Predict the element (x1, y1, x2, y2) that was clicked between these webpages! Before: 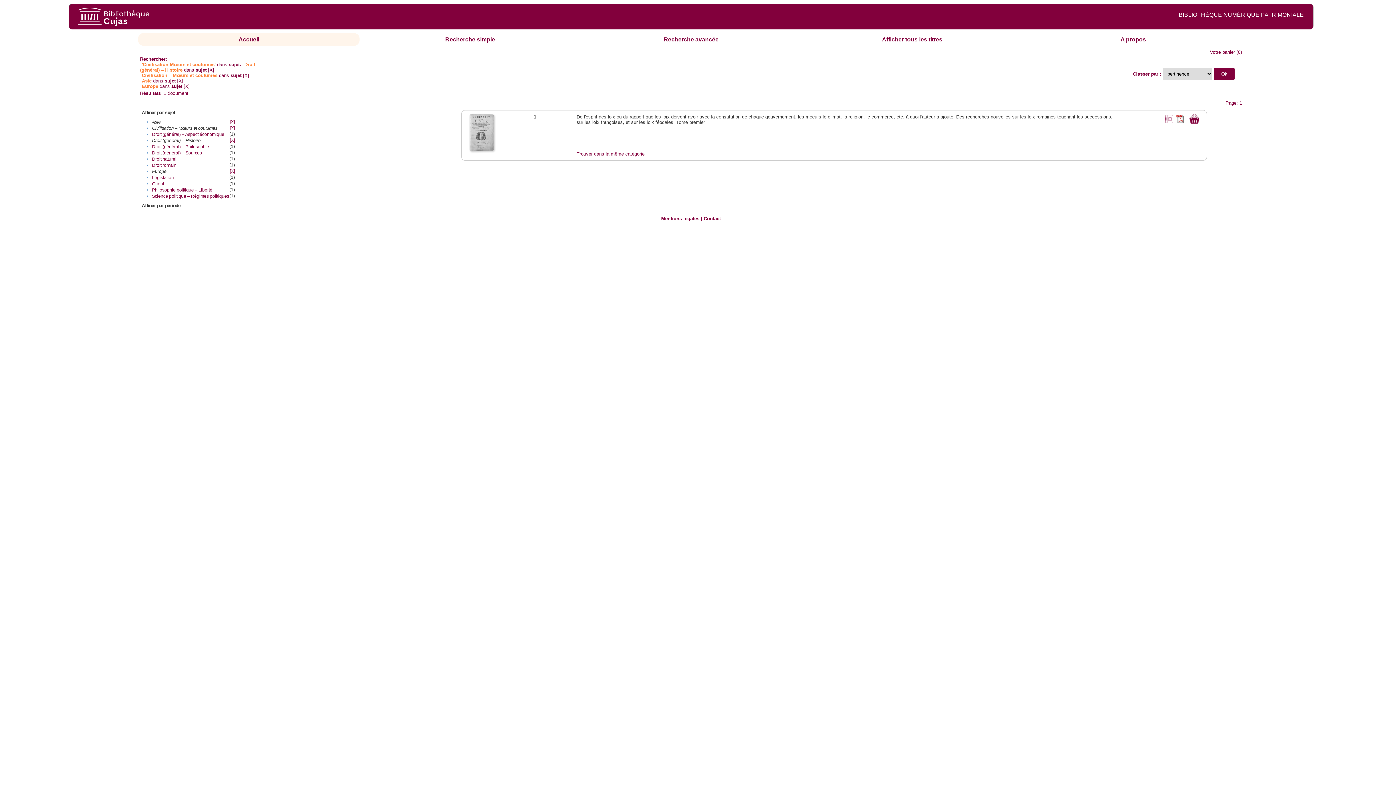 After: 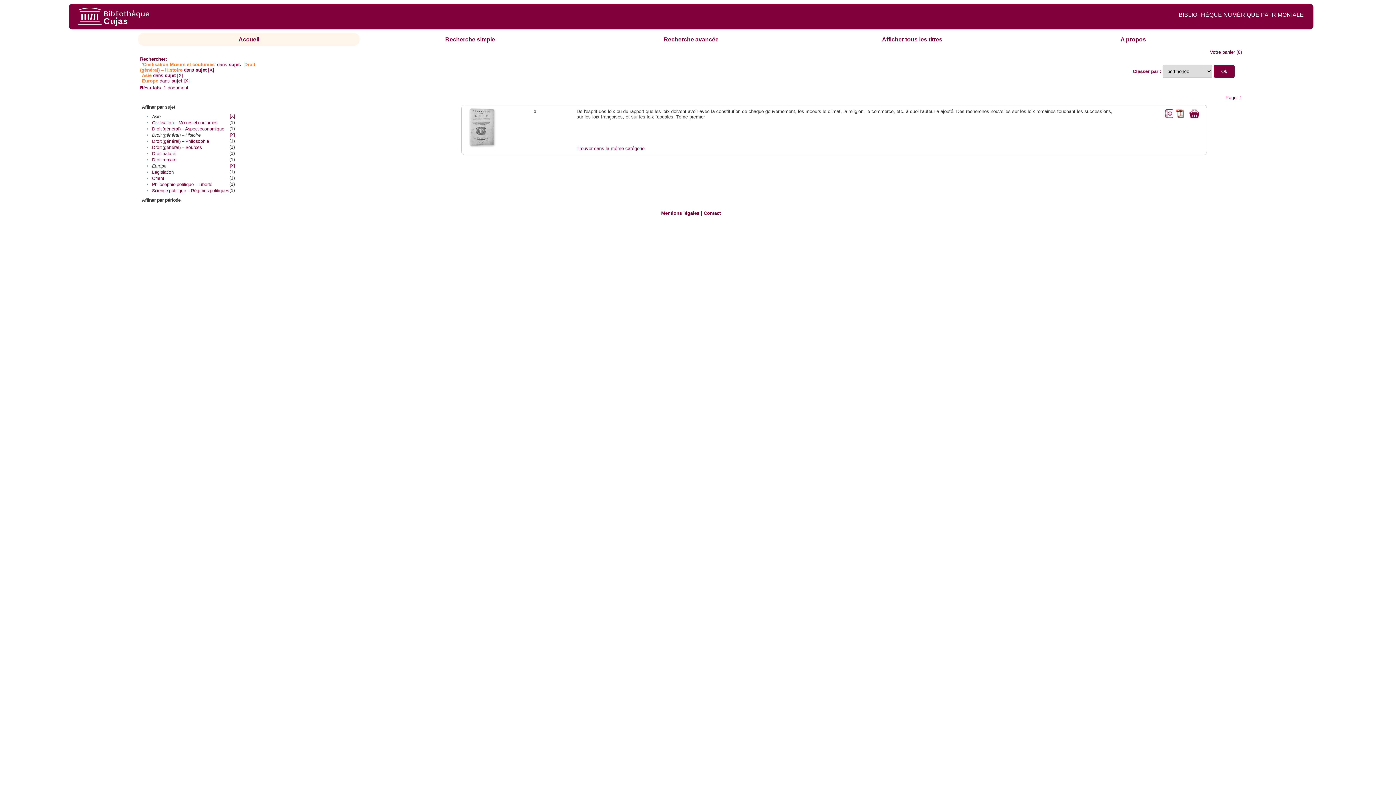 Action: bbox: (243, 72, 249, 78) label: [X]